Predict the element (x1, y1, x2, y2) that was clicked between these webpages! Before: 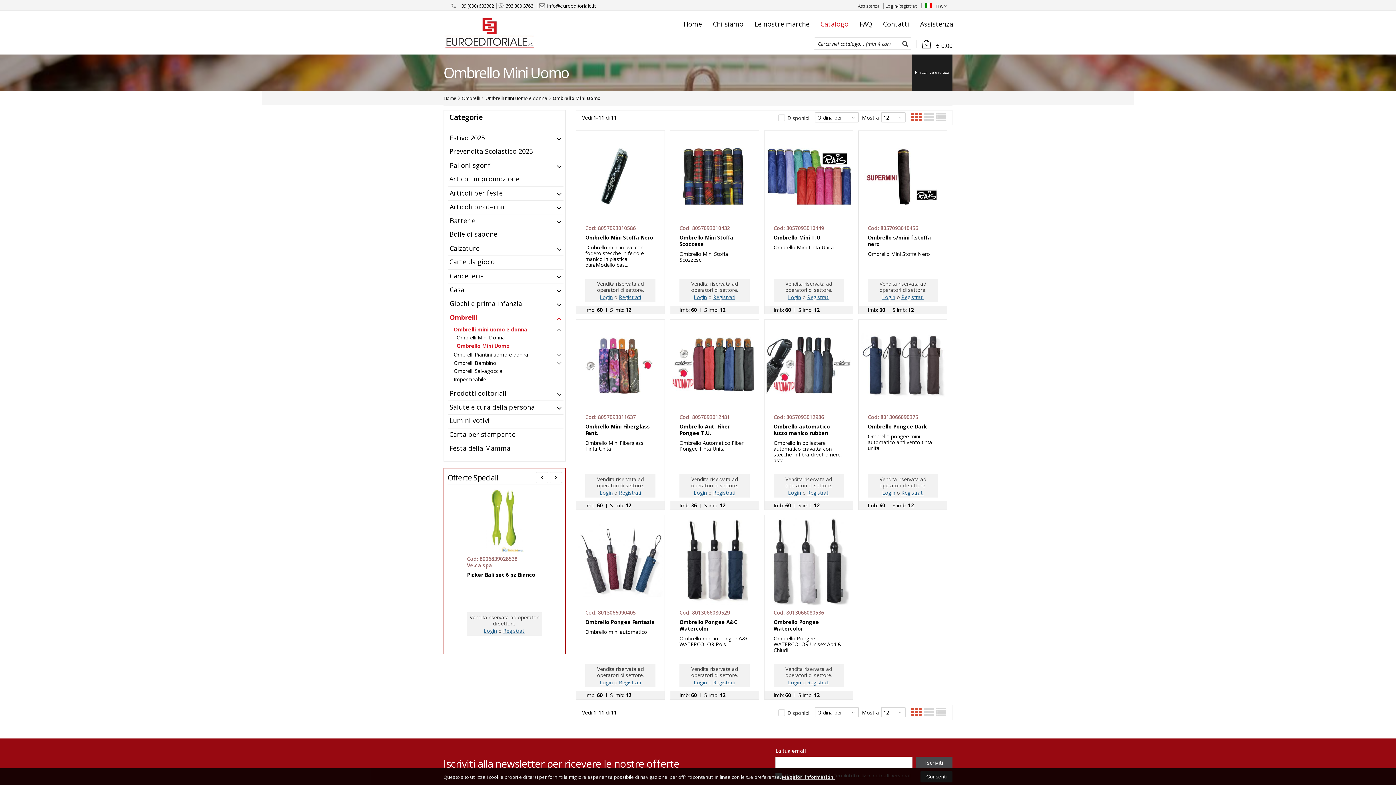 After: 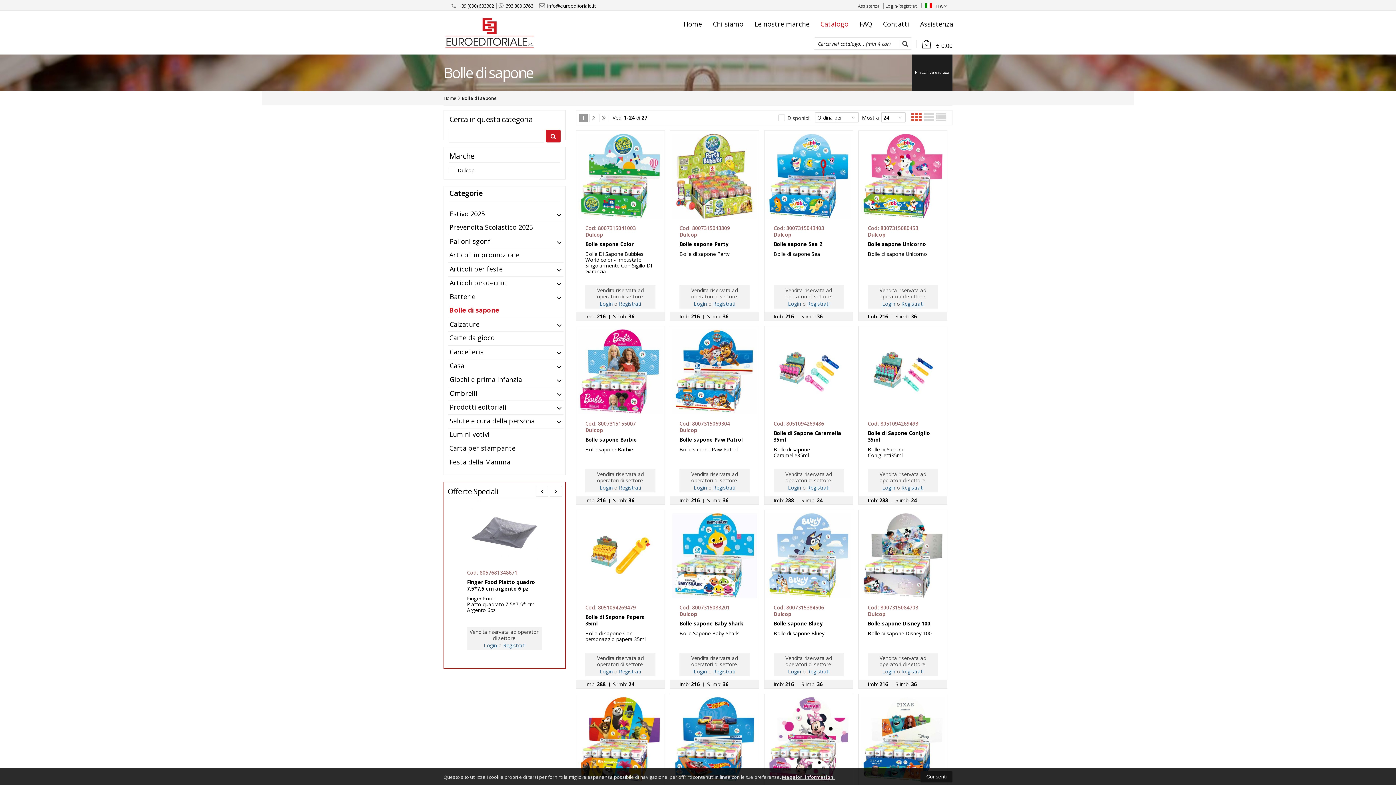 Action: label: Bolle di sapone bbox: (445, 228, 563, 241)